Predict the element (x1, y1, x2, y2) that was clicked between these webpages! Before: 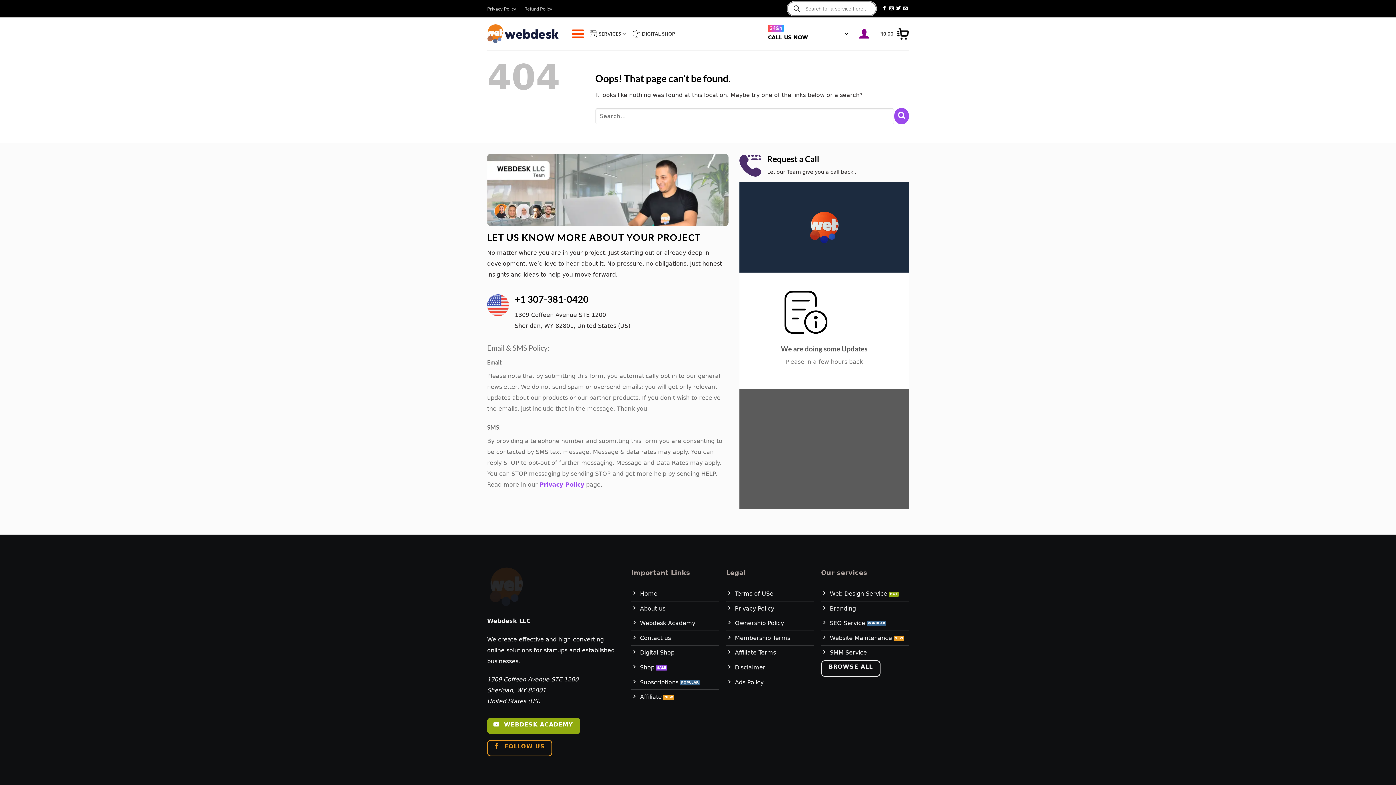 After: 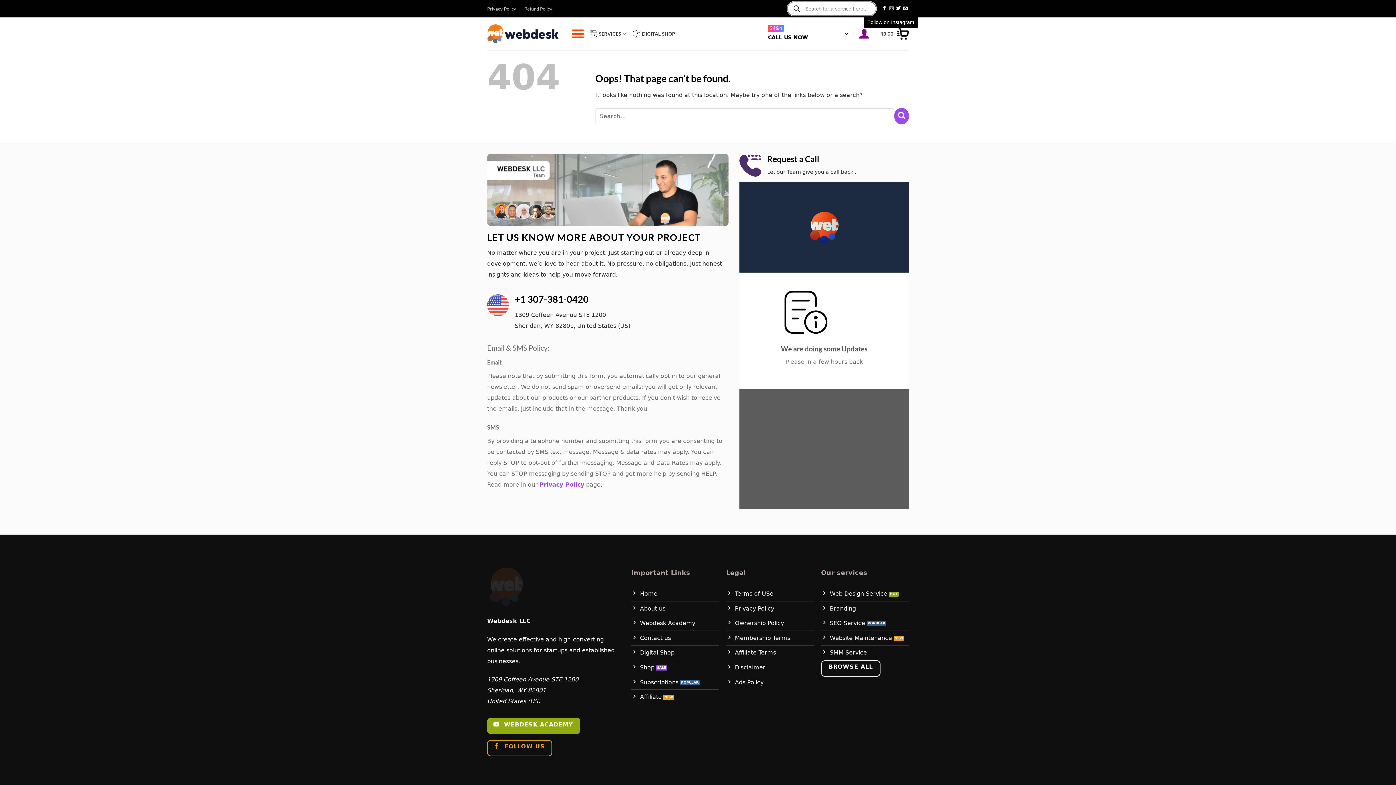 Action: bbox: (889, 6, 893, 11) label: Follow on Instagram